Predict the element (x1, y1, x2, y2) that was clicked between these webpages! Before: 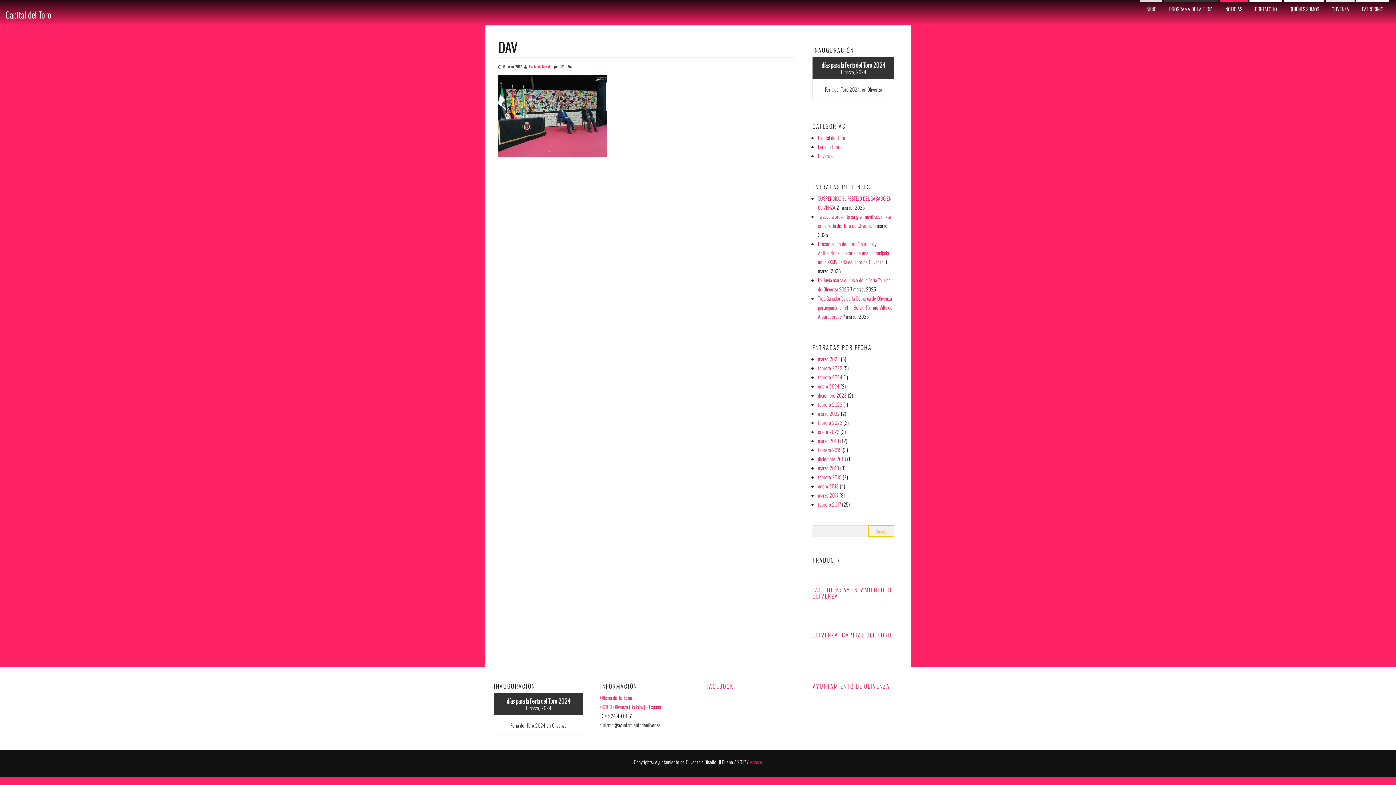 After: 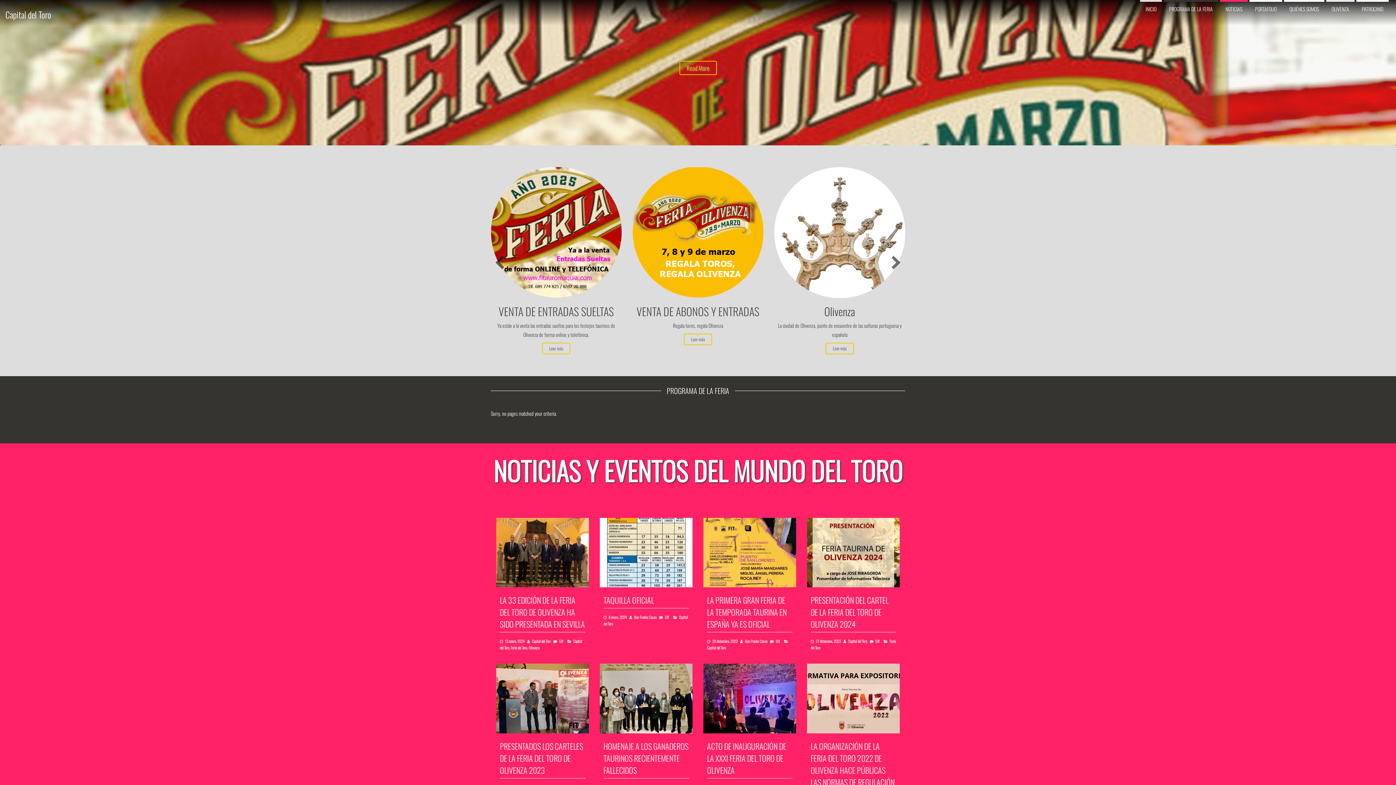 Action: bbox: (5, 8, 51, 21) label: Capital del Toro